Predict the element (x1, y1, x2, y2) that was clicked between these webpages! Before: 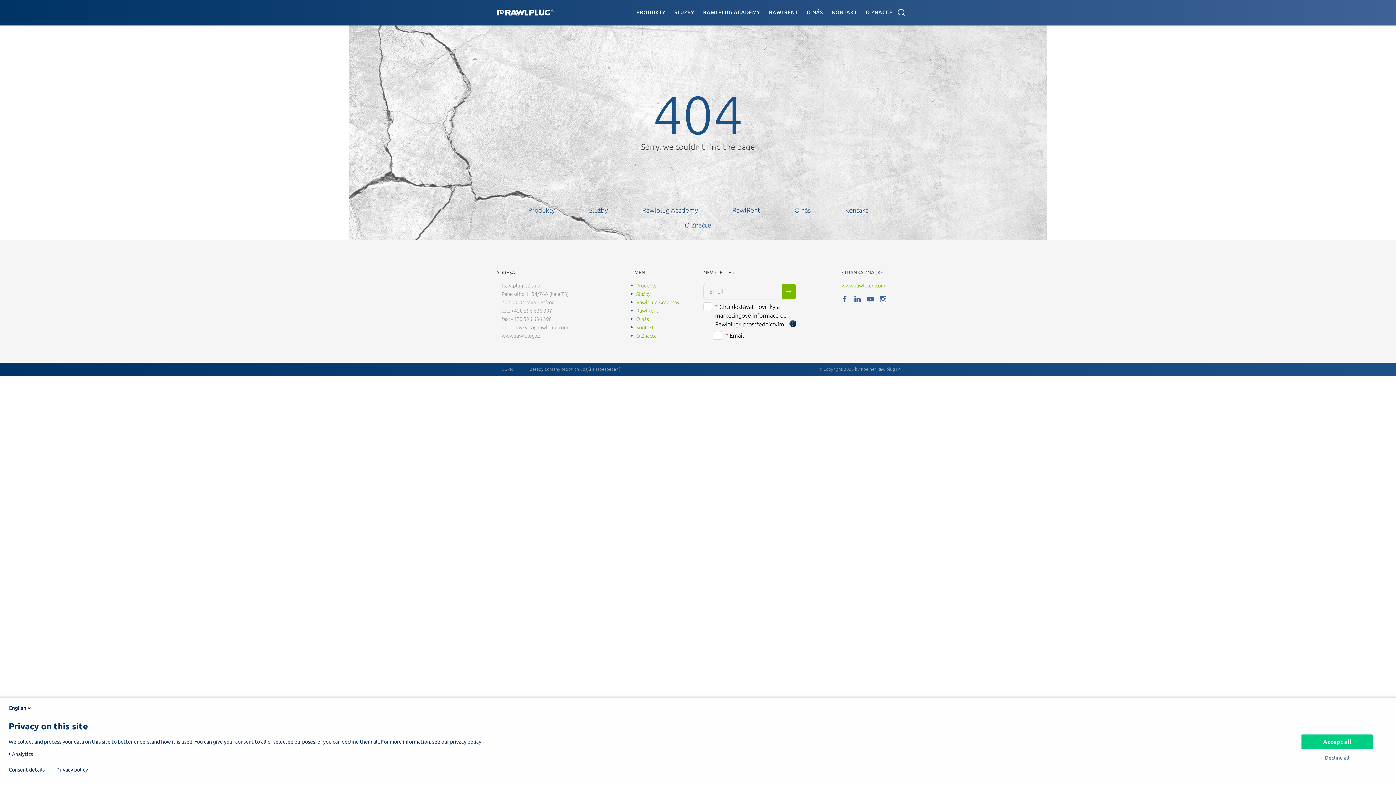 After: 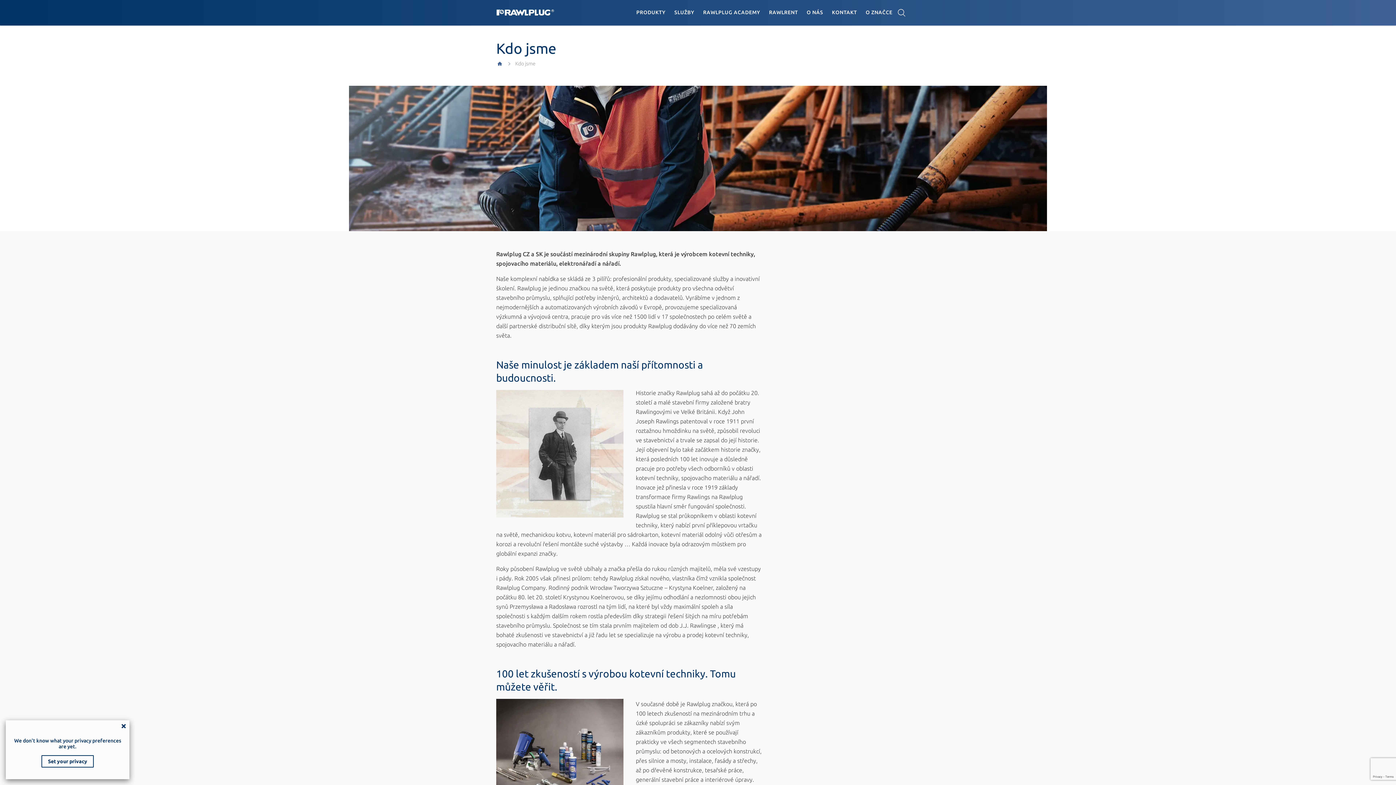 Action: label: O NÁS bbox: (806, 9, 823, 22)